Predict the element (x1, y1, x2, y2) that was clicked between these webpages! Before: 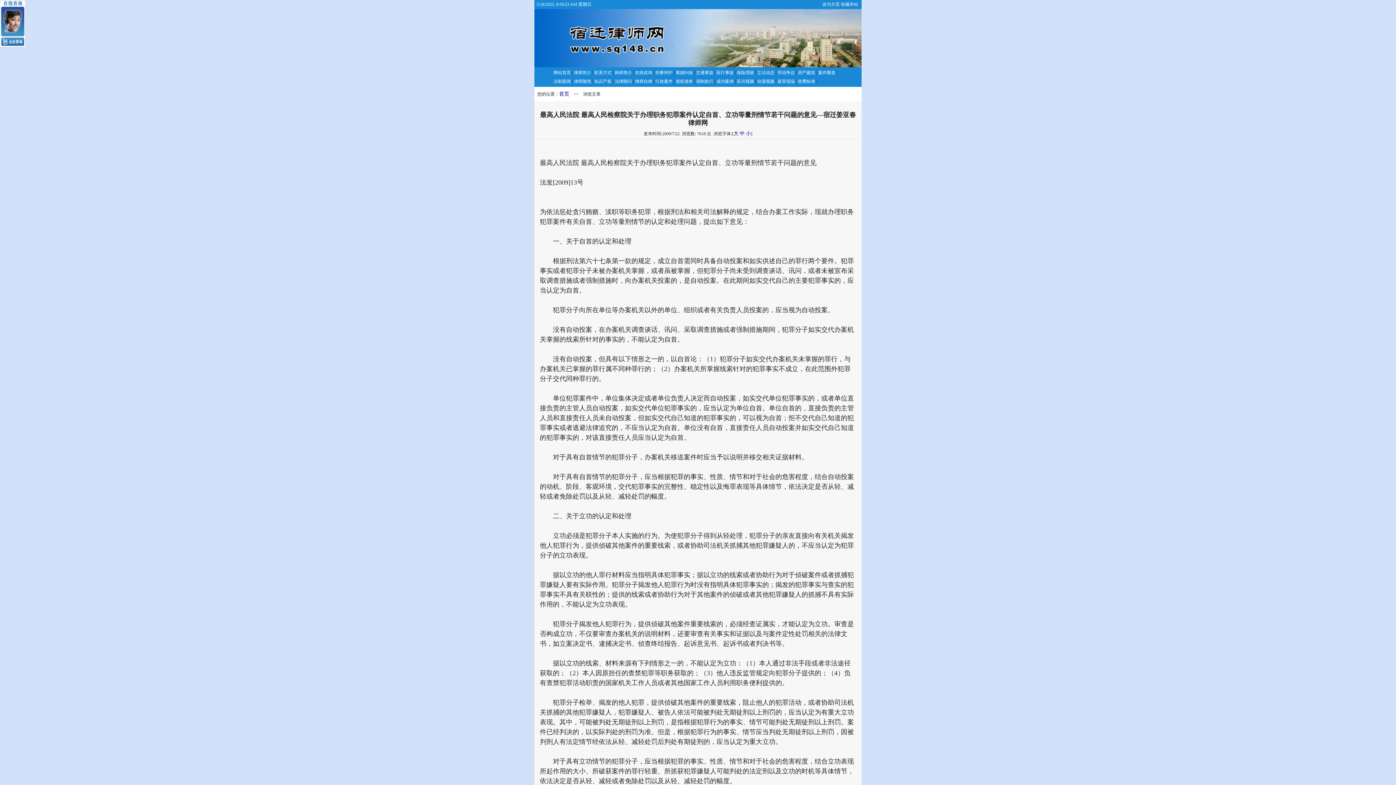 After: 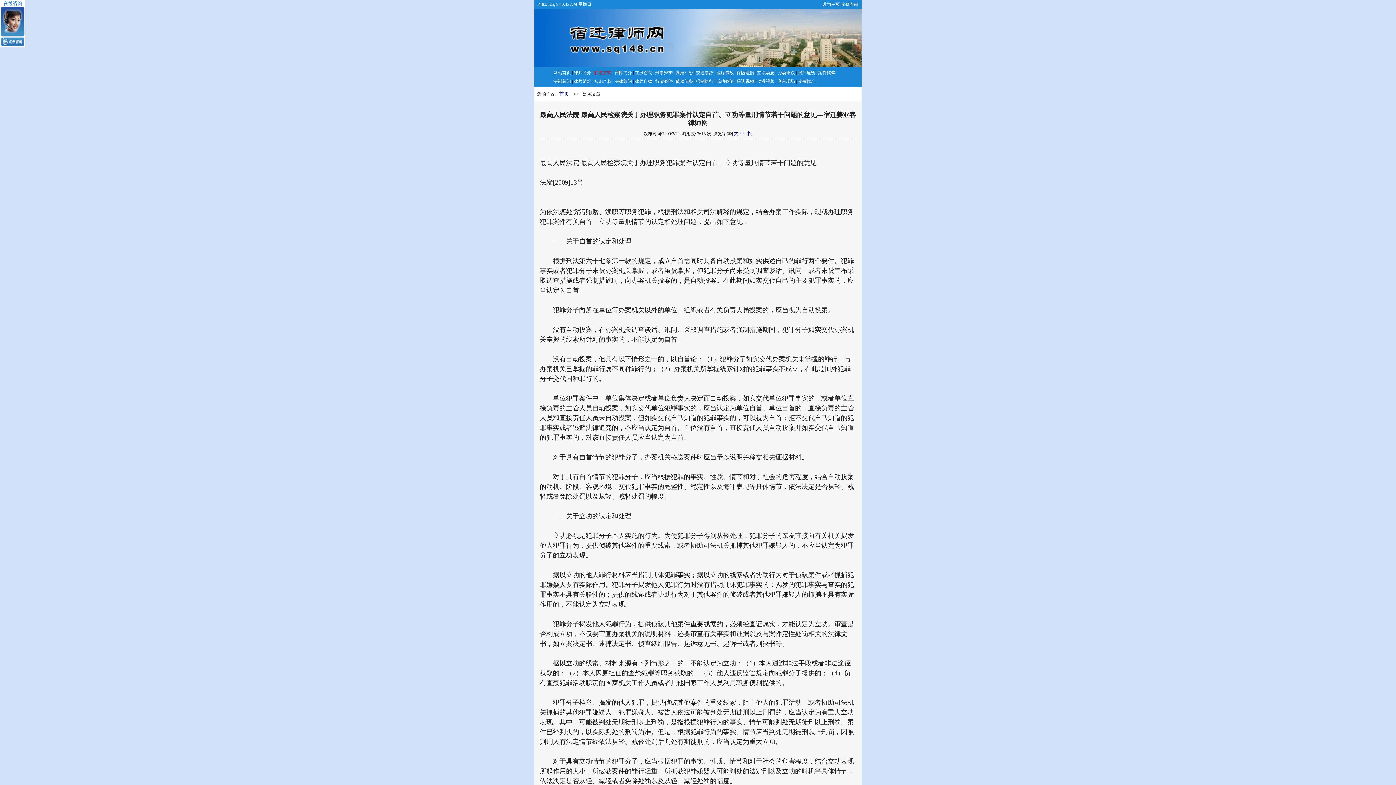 Action: bbox: (594, 70, 611, 75) label: 联系方式